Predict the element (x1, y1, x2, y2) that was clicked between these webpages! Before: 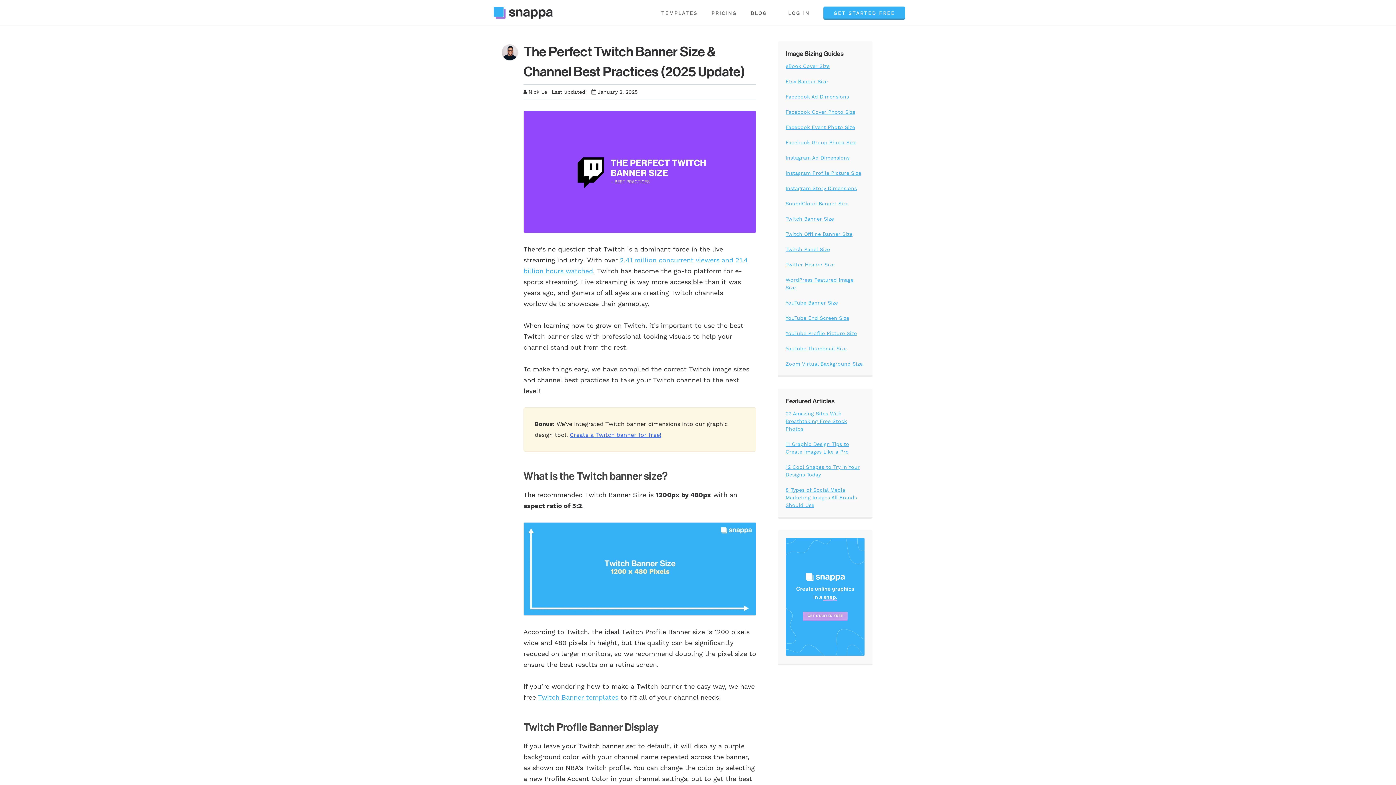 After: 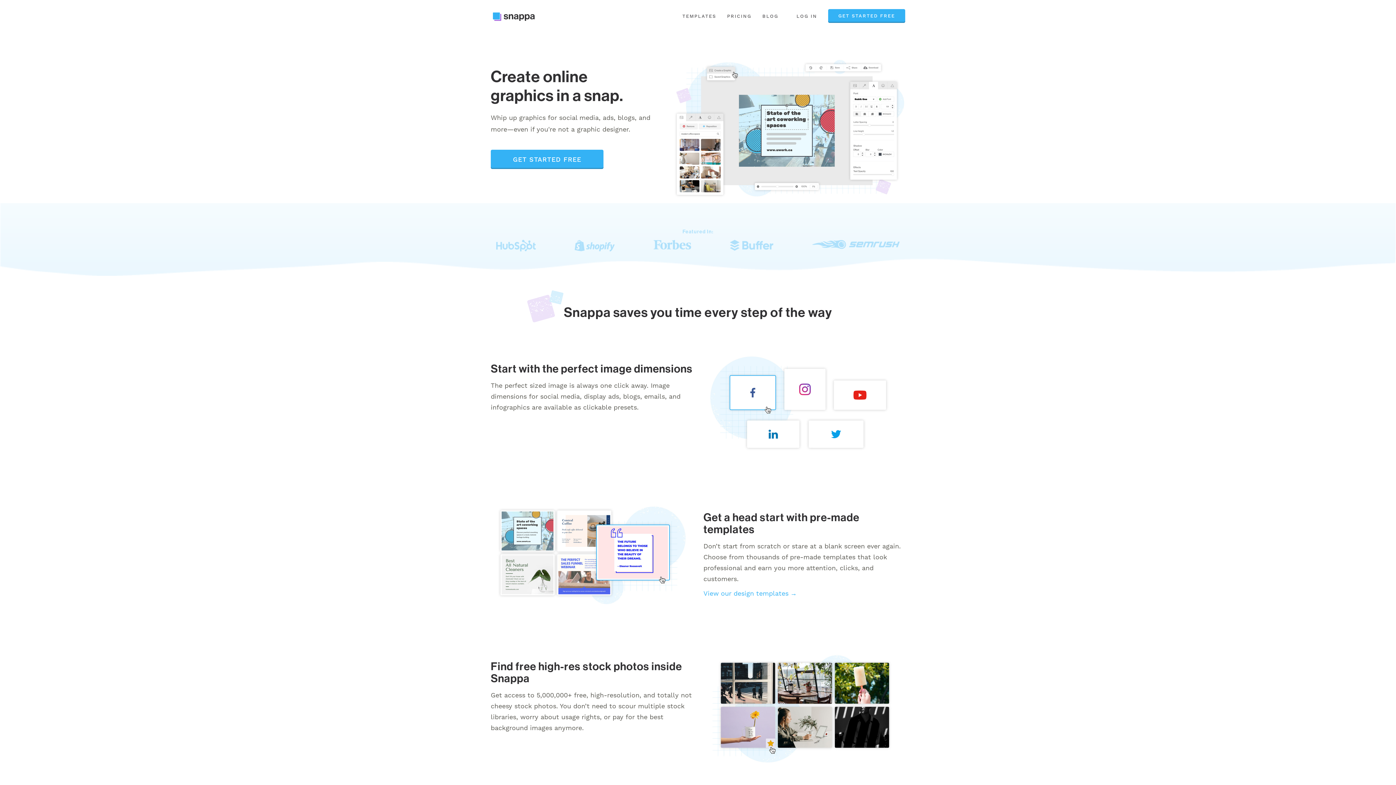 Action: bbox: (770, 4, 812, 21) label: LOG IN